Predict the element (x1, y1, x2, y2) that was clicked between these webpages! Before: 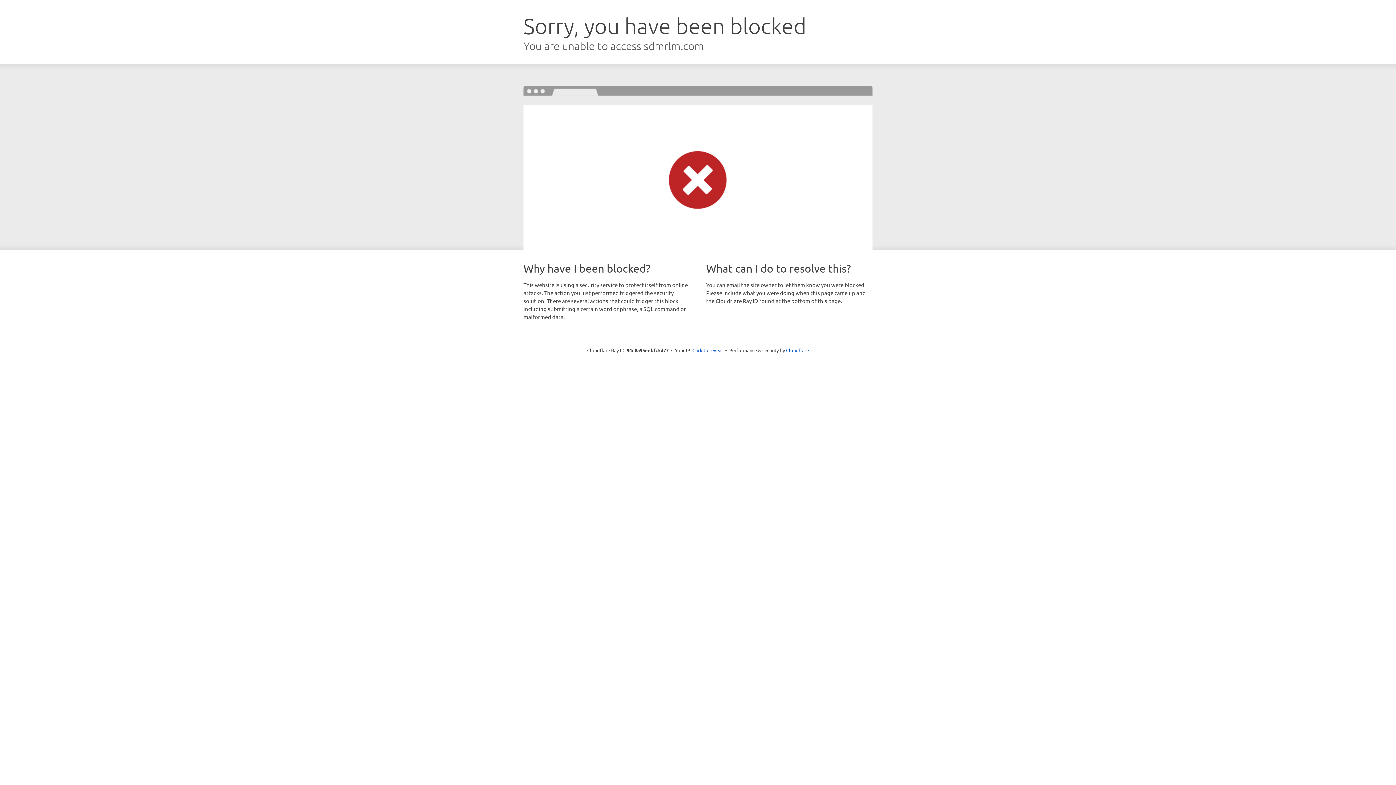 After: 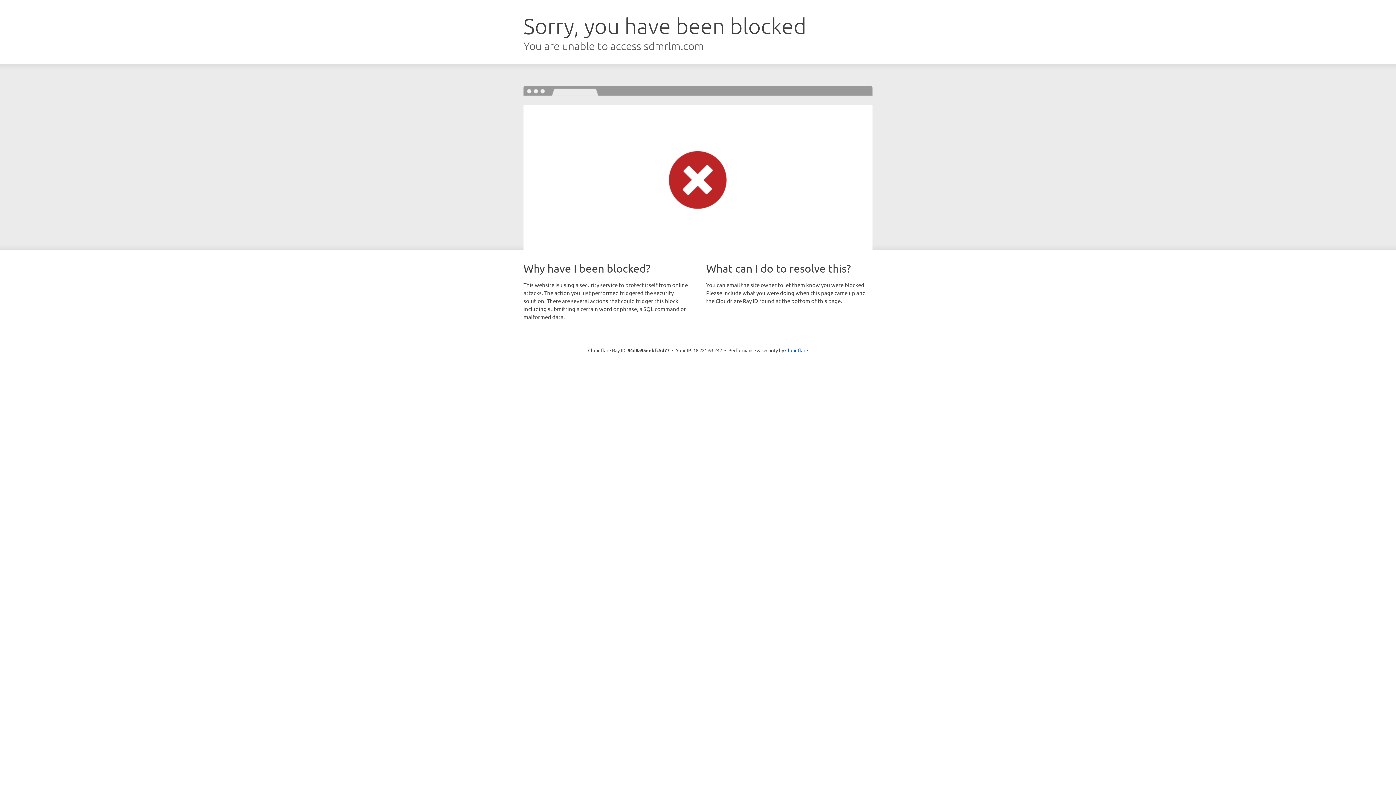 Action: bbox: (692, 346, 723, 353) label: Click to reveal